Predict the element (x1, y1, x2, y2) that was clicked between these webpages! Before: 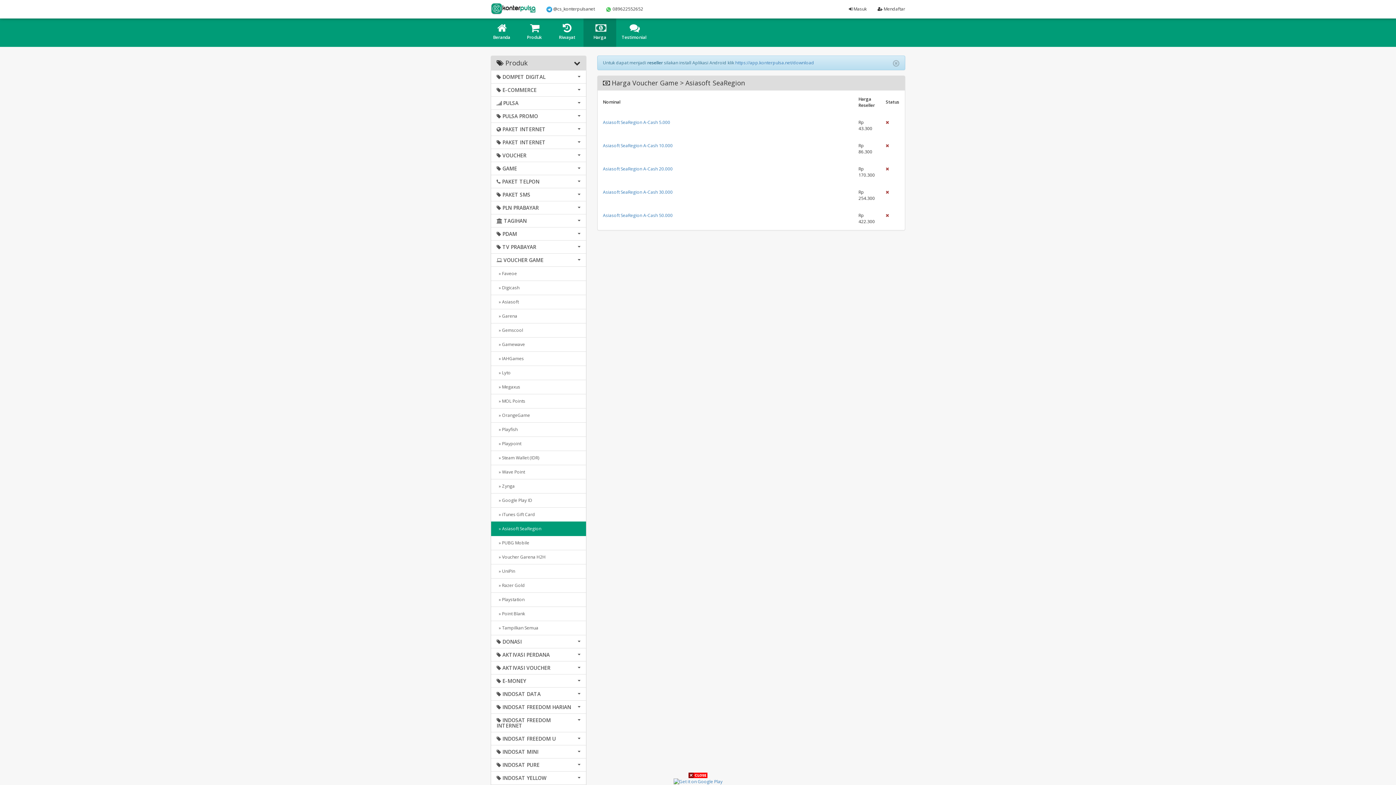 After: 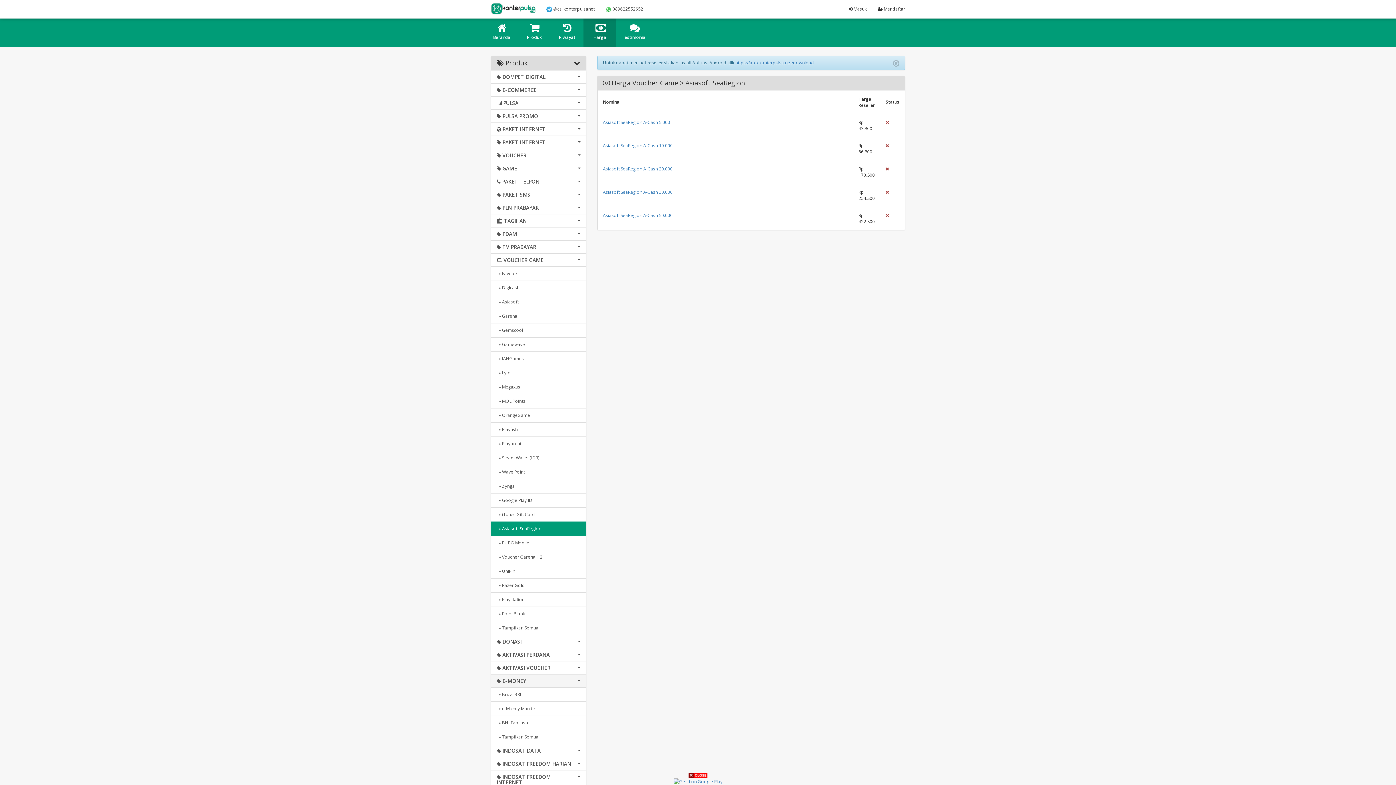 Action: bbox: (491, 674, 586, 688) label:  E-MONEY